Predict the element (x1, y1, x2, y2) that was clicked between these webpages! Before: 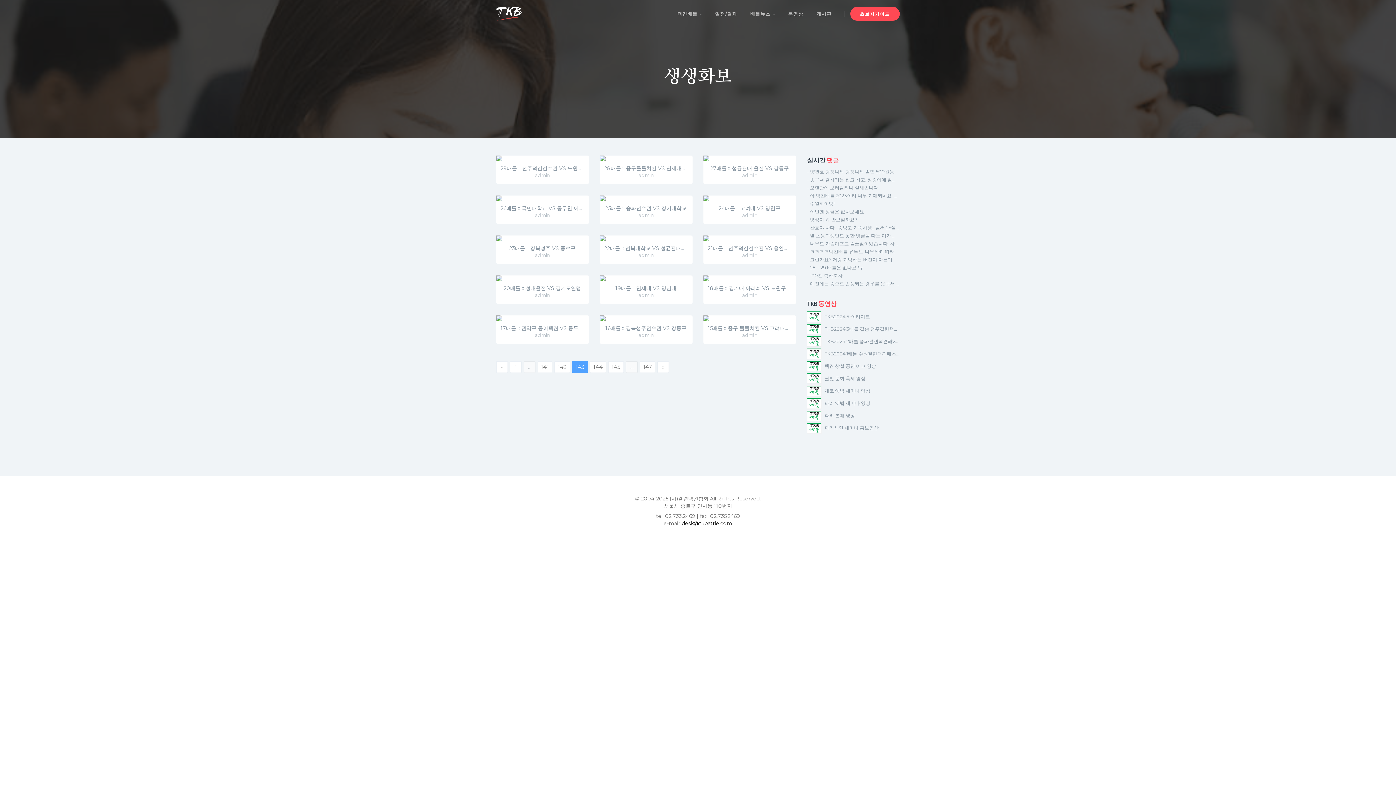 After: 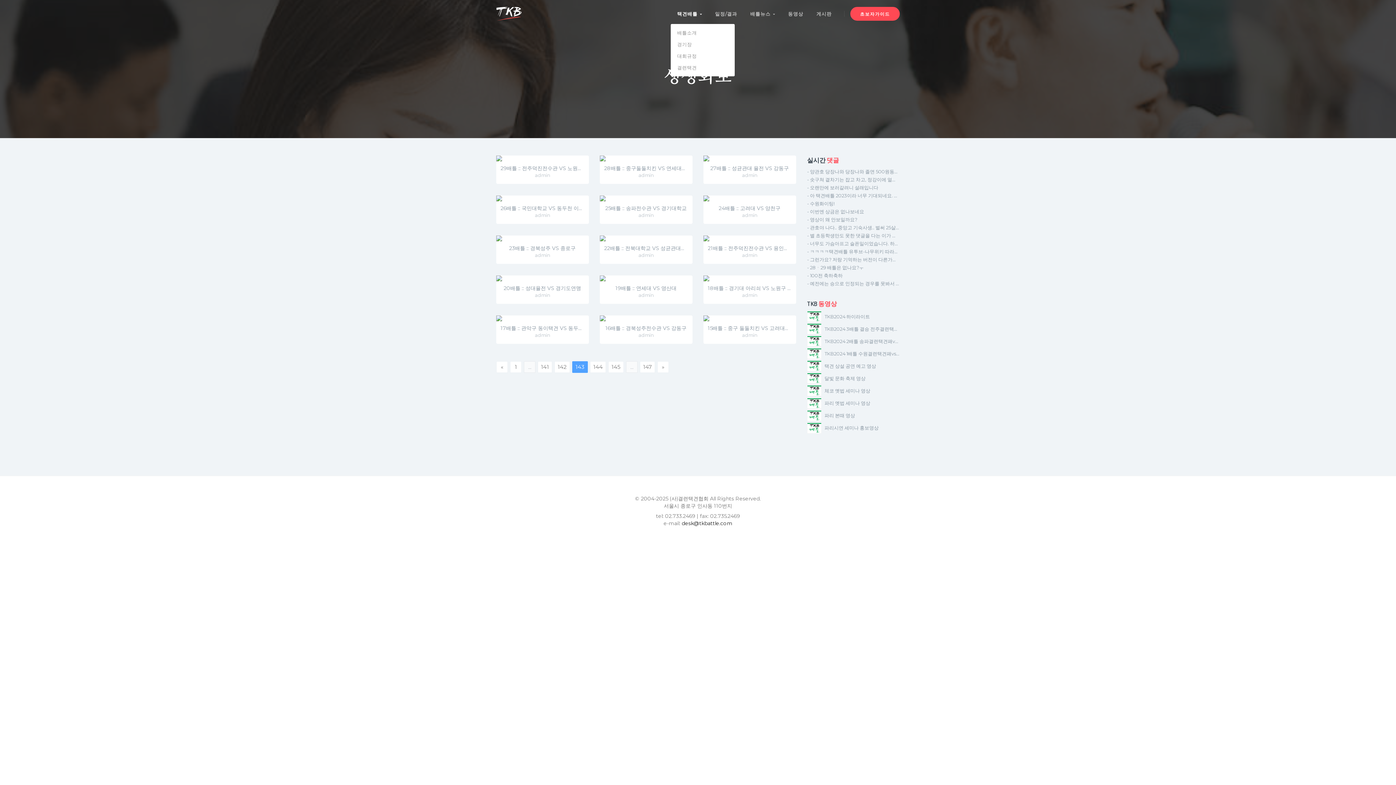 Action: bbox: (670, 3, 708, 24) label: 택견배틀 